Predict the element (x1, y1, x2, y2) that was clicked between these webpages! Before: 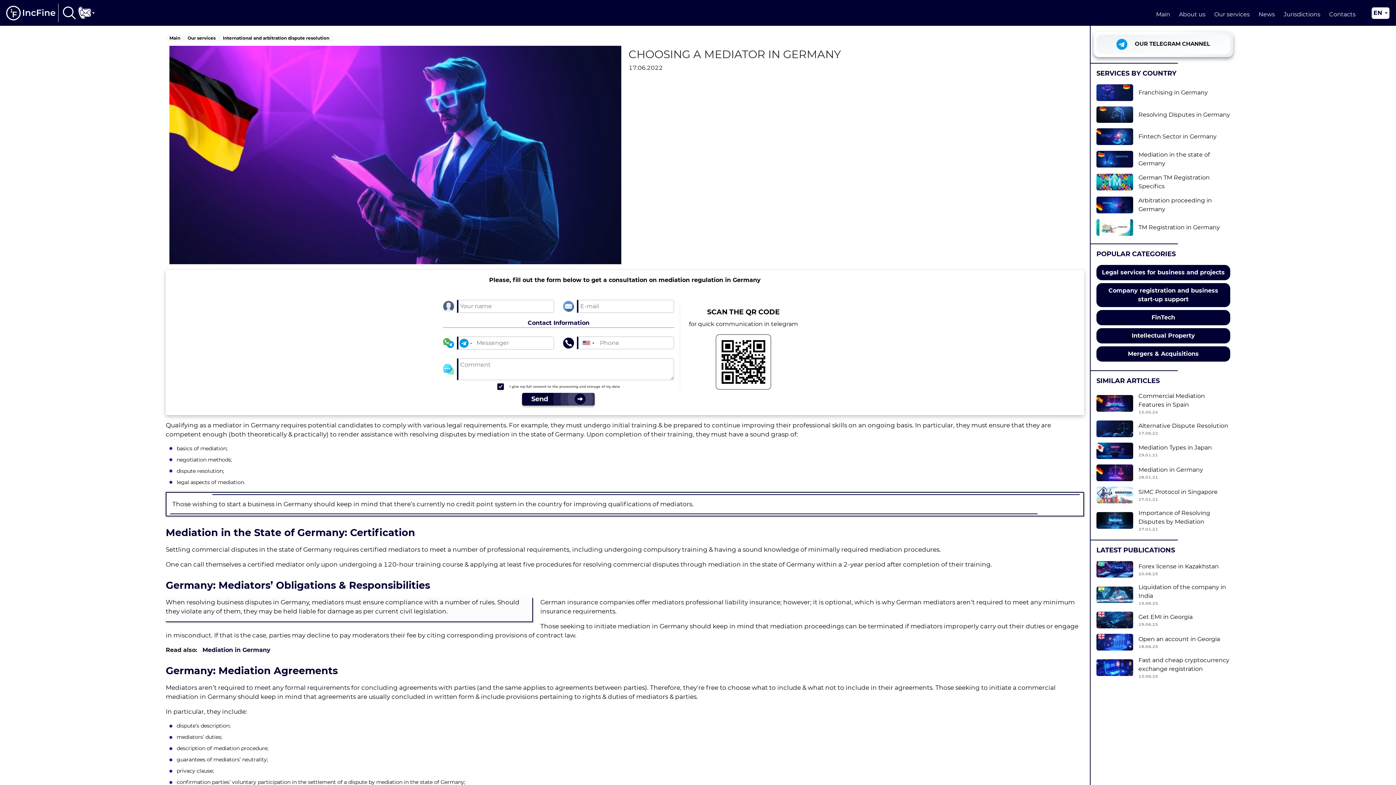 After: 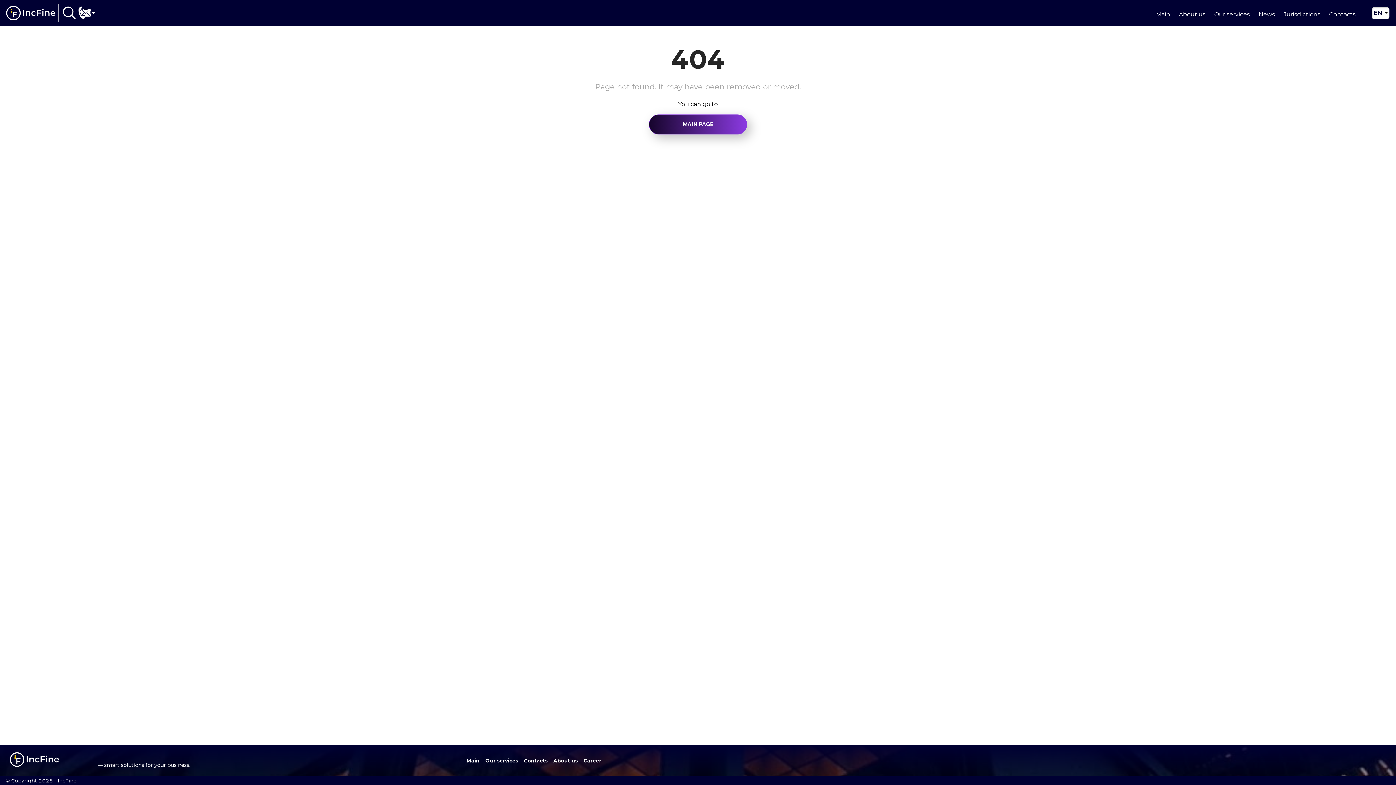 Action: bbox: (1096, 328, 1230, 343) label: Intellectual Property